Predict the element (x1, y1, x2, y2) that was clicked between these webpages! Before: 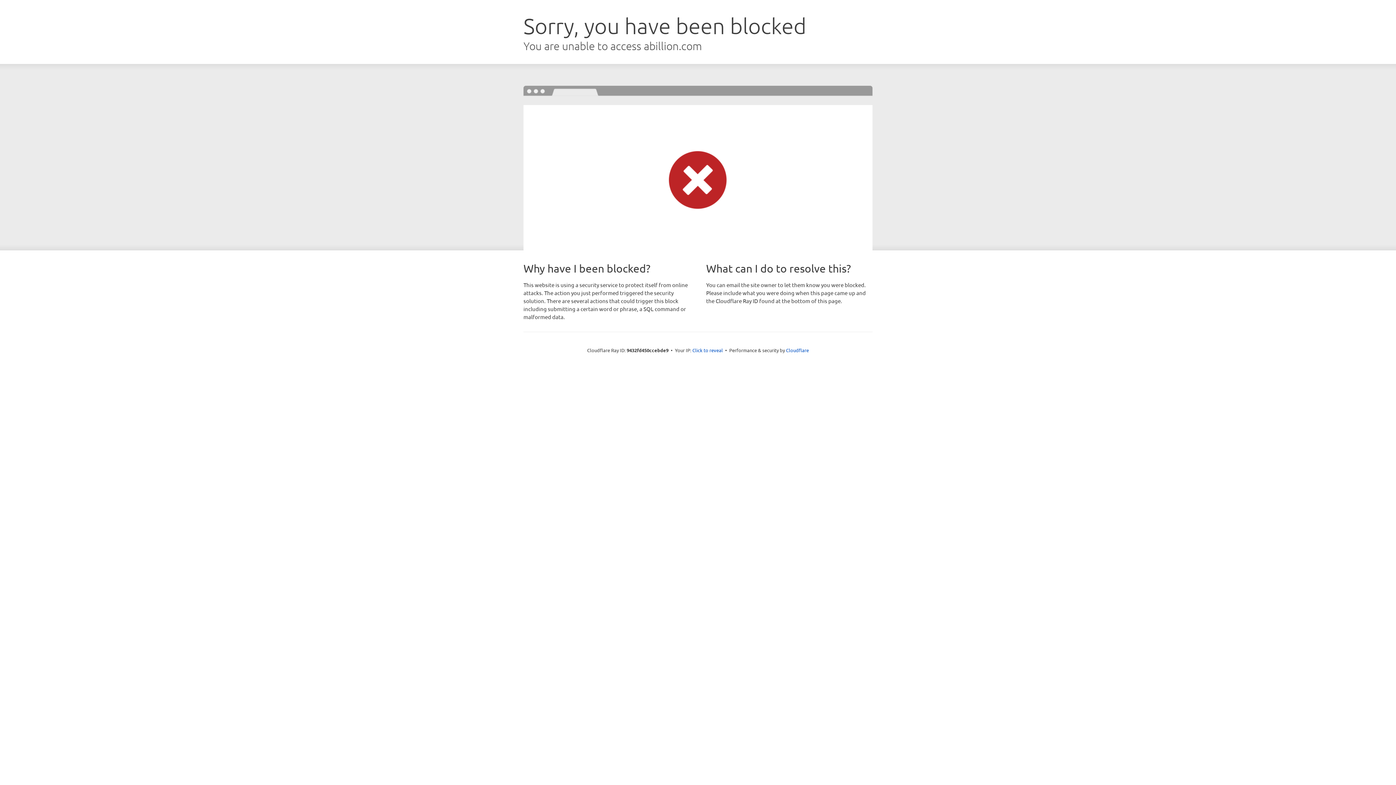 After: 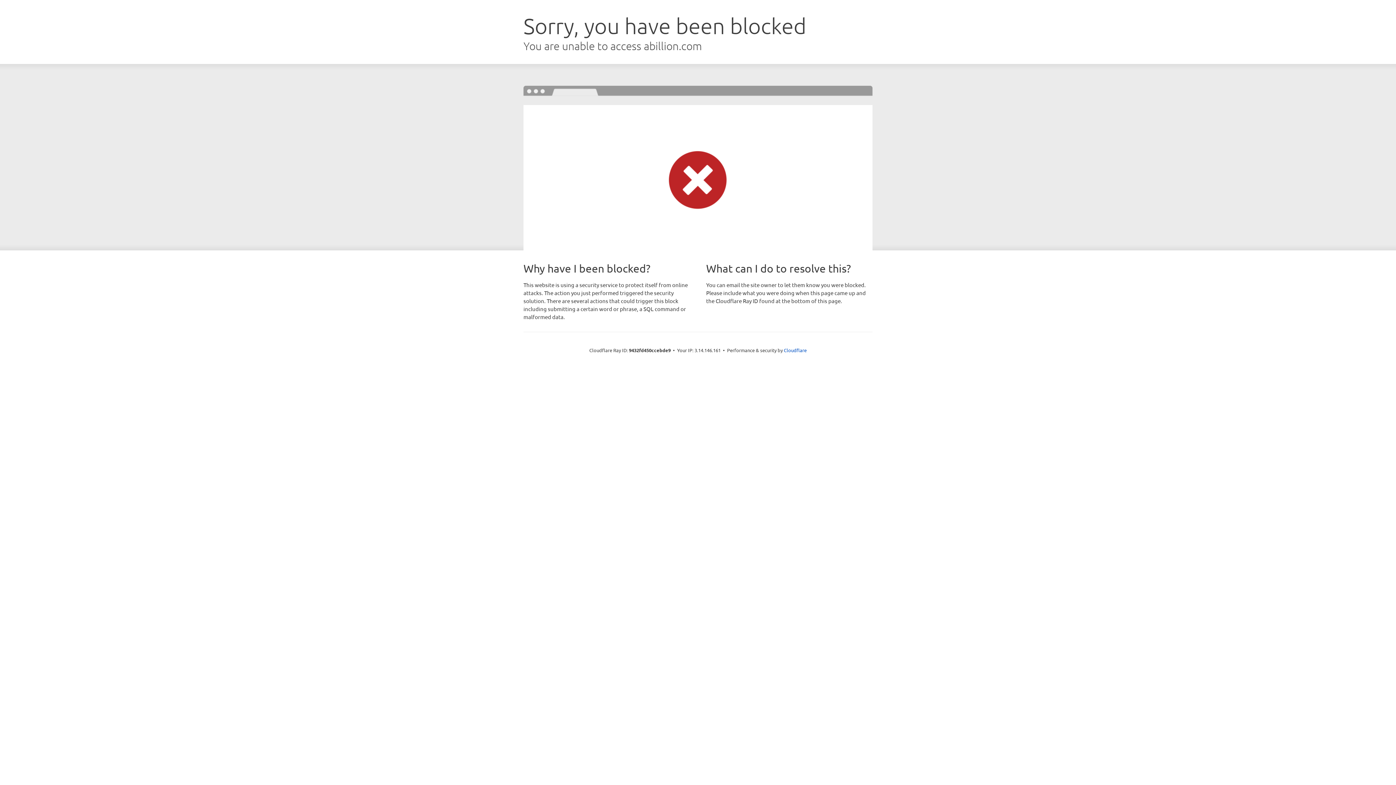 Action: bbox: (692, 346, 723, 353) label: Click to reveal